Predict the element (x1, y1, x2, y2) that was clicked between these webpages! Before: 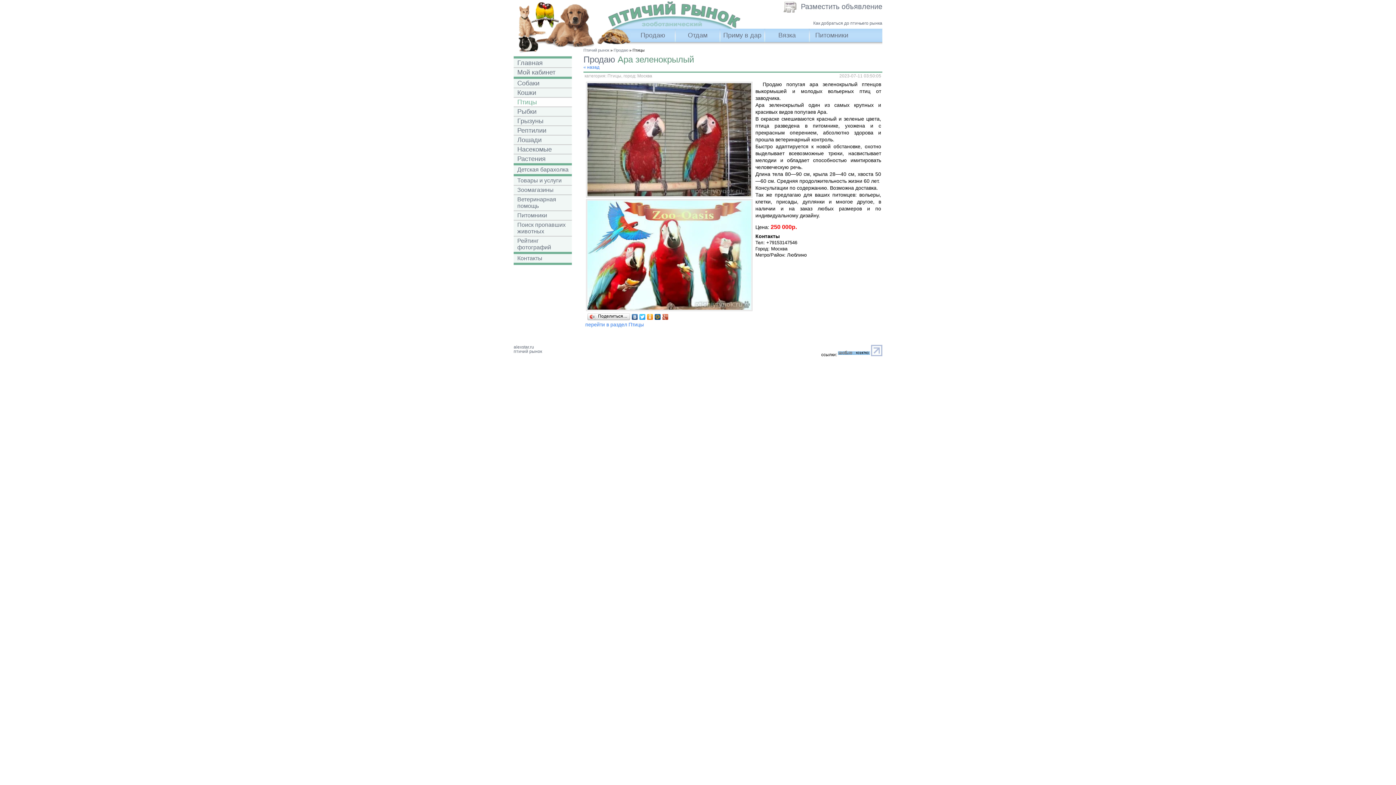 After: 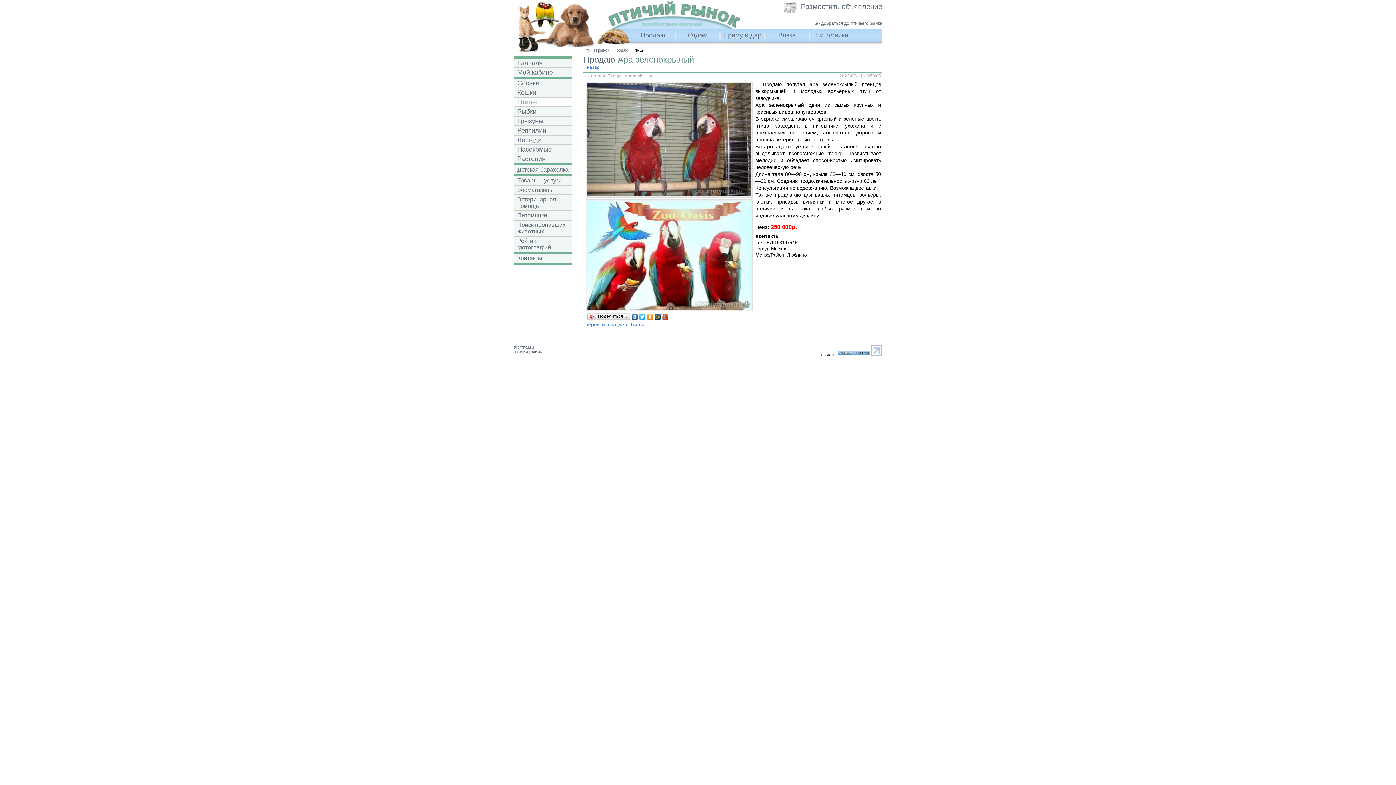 Action: bbox: (661, 312, 669, 321)